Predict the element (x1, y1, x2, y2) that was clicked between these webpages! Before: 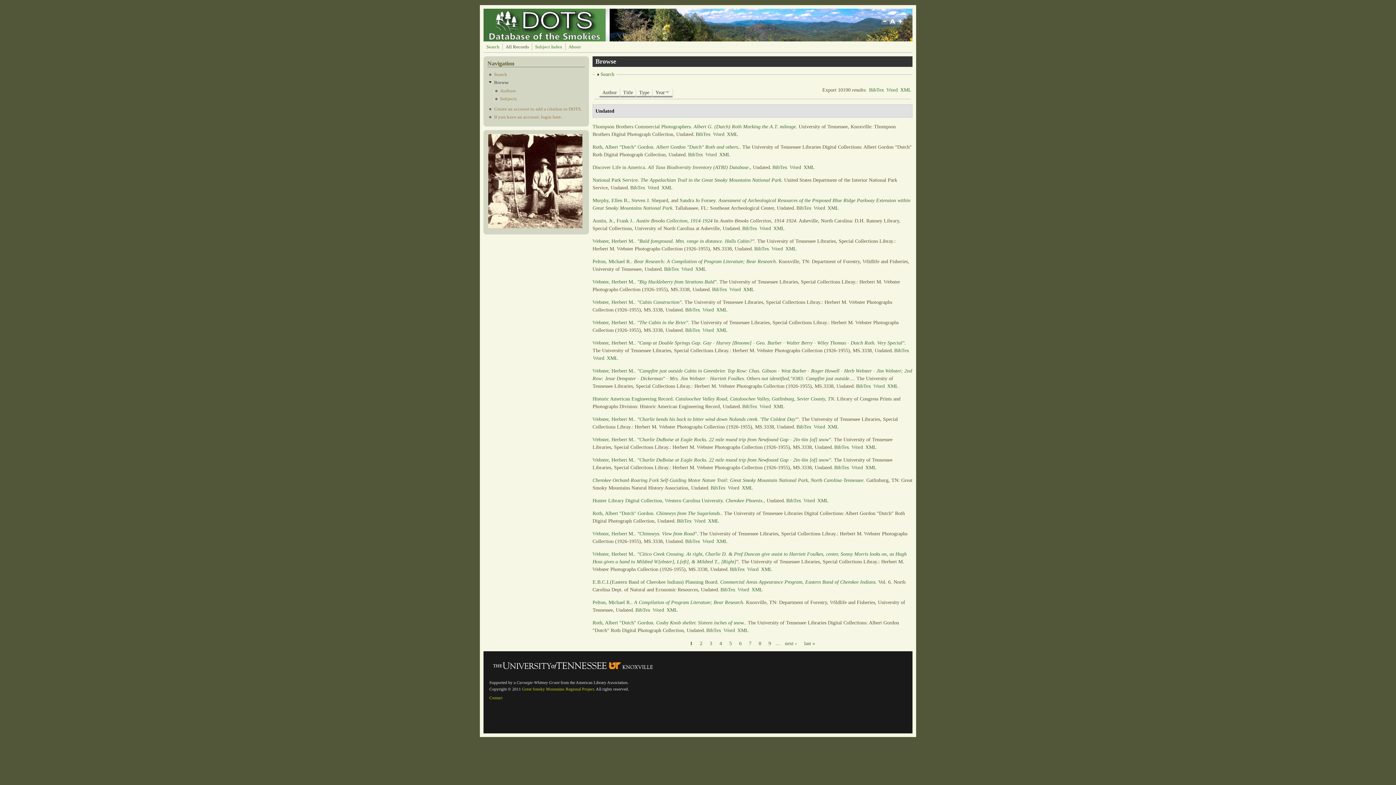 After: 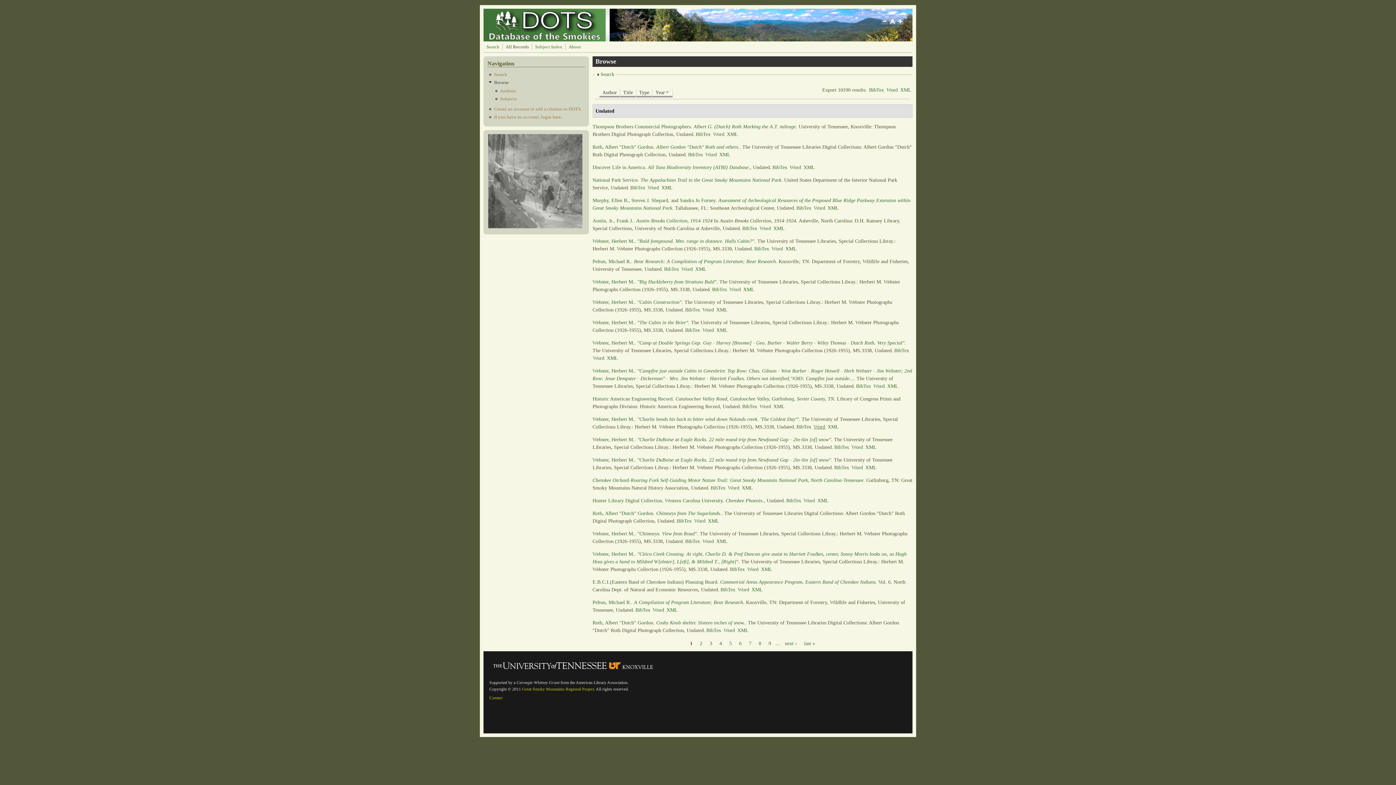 Action: label: Word bbox: (814, 424, 825, 429)